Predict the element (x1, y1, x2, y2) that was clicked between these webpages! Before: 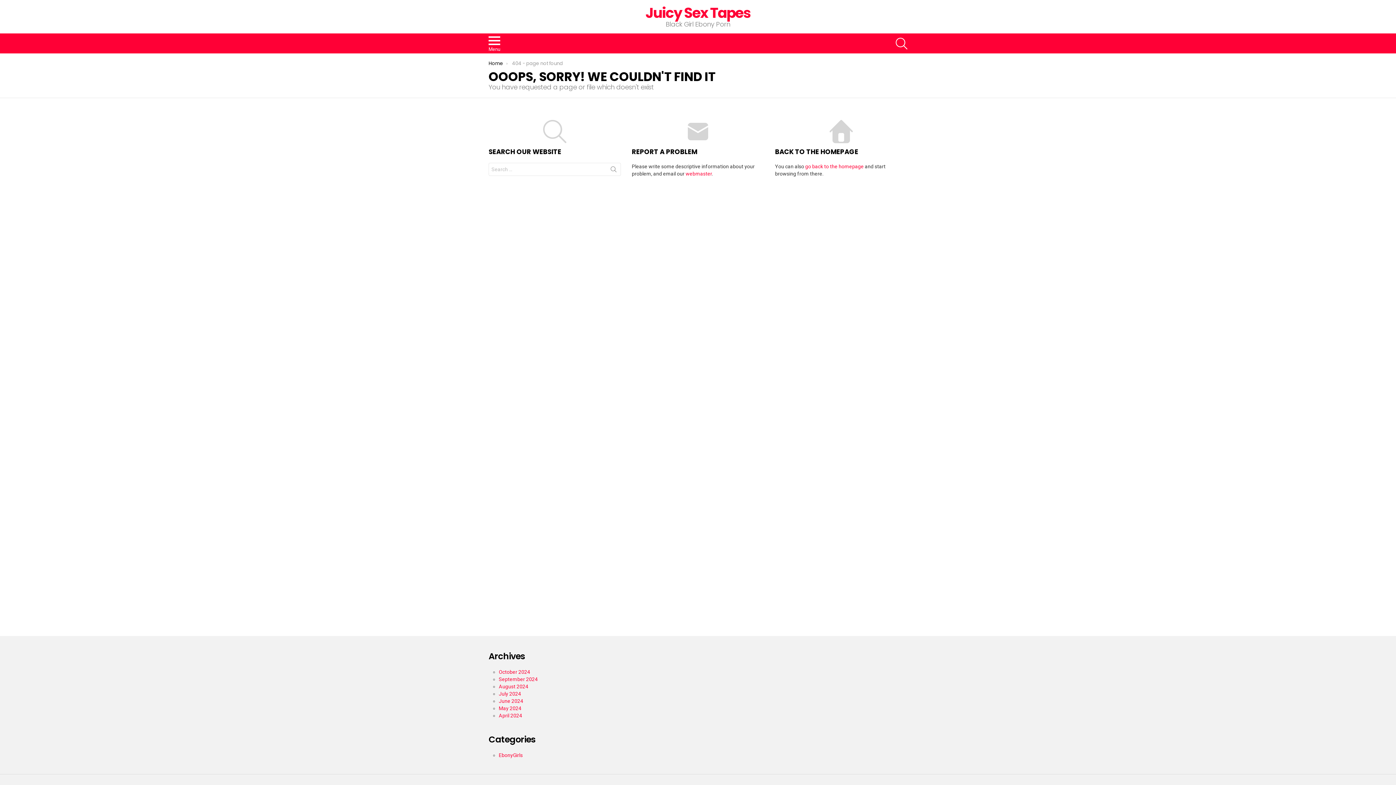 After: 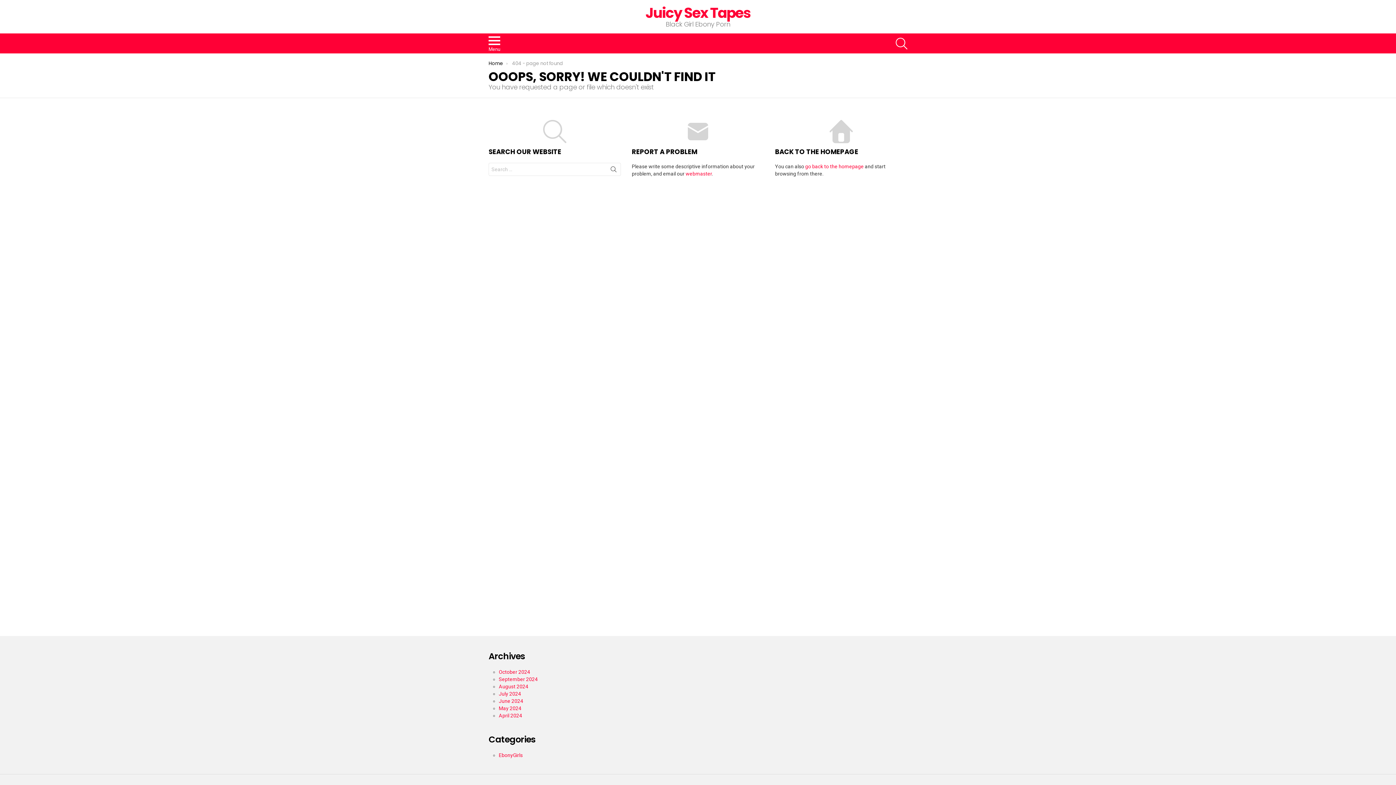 Action: bbox: (606, 162, 621, 178) label: SEARCH